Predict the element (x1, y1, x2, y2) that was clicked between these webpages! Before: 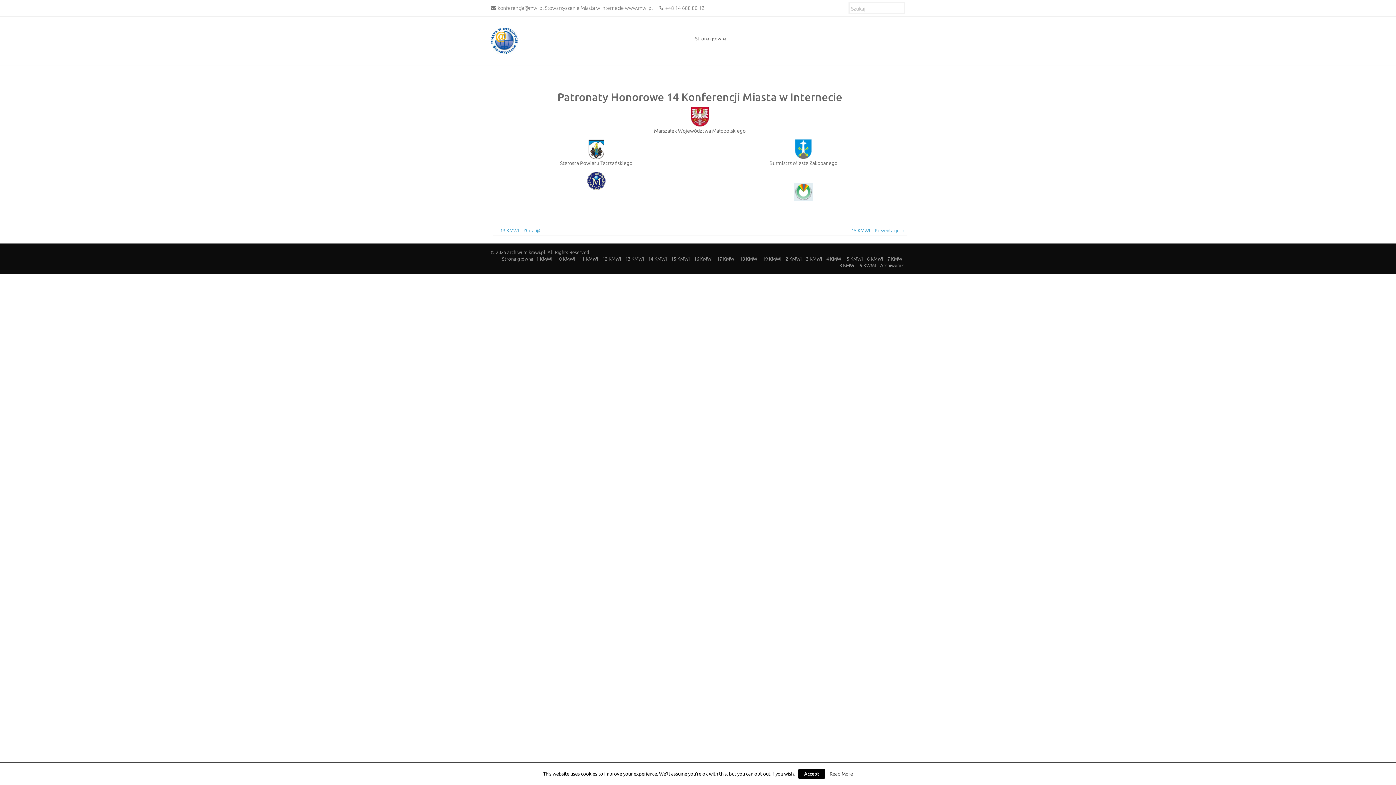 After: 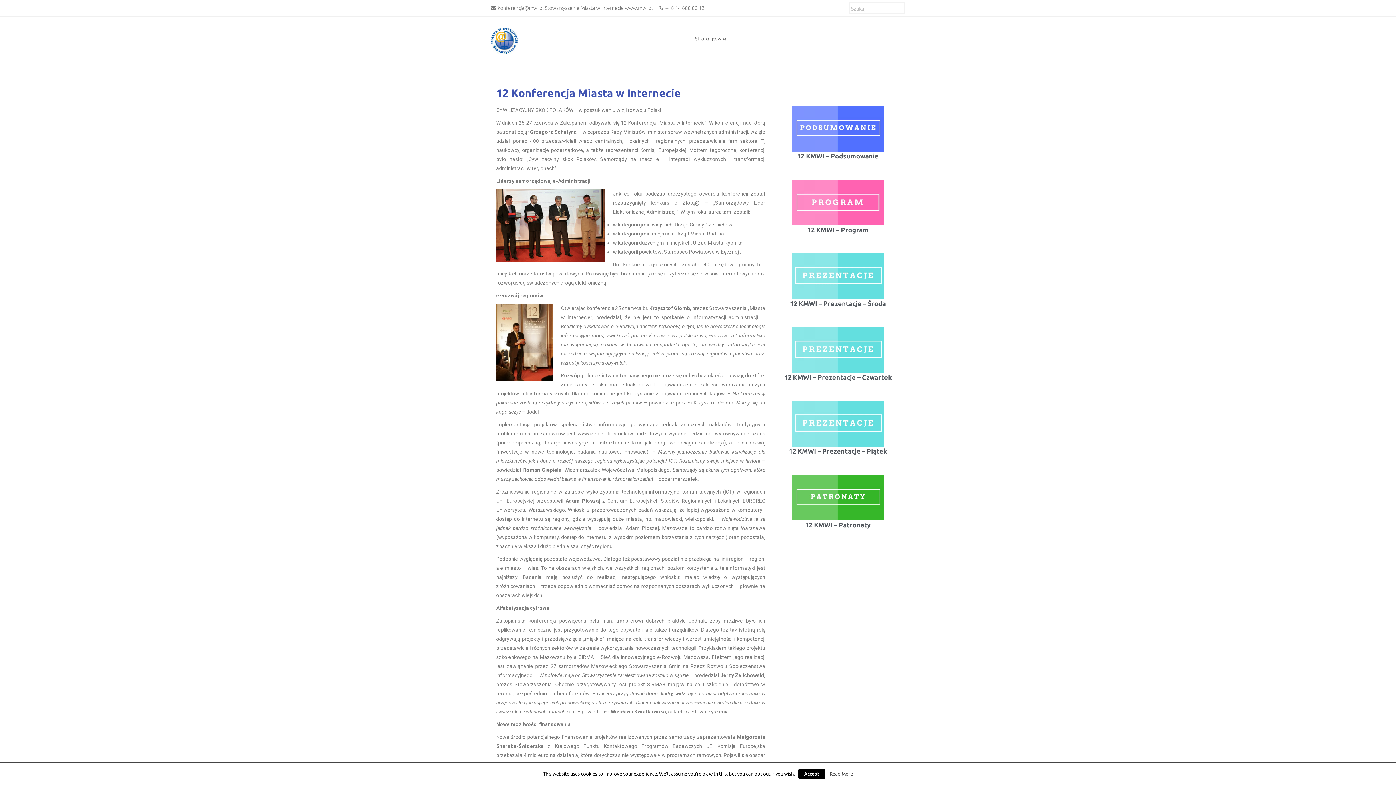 Action: bbox: (601, 255, 622, 262) label: 12 KMWI